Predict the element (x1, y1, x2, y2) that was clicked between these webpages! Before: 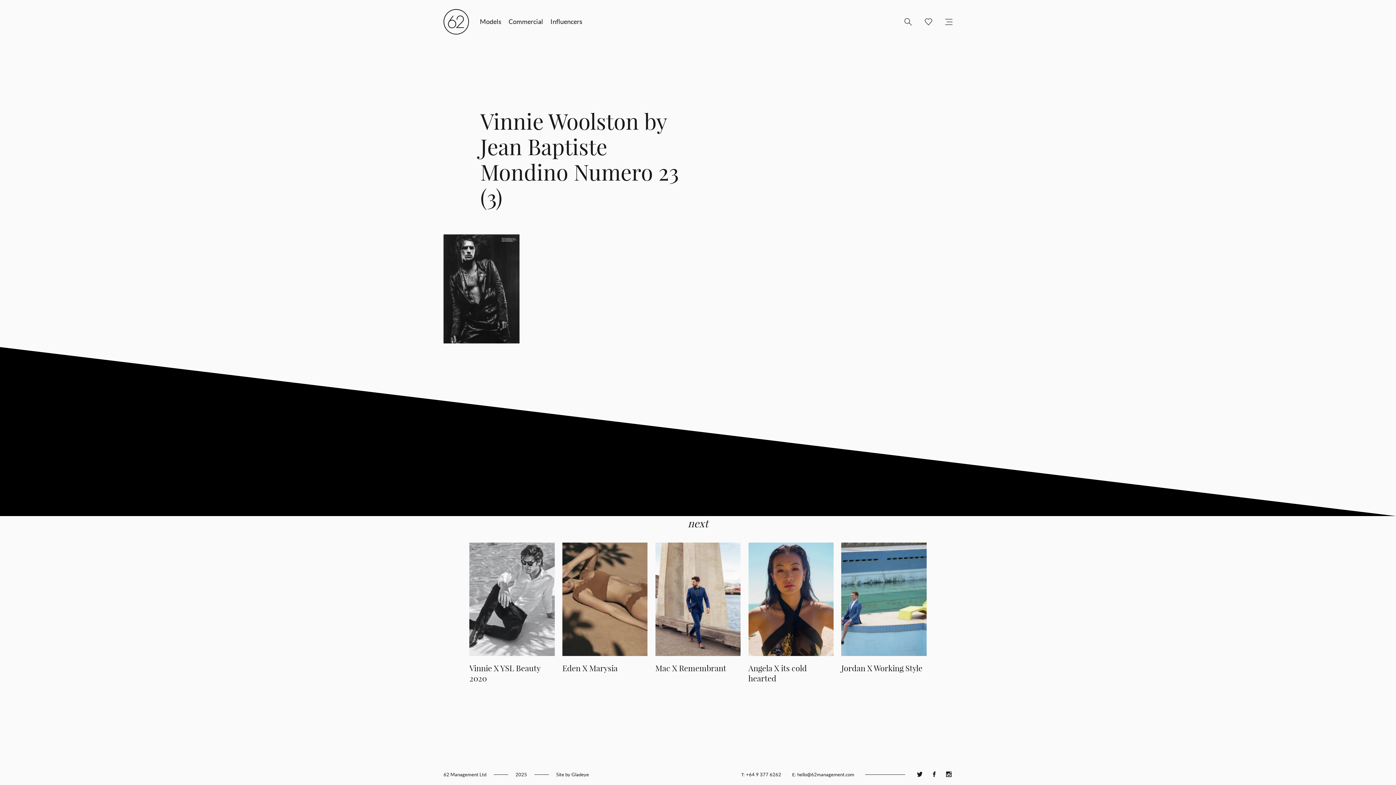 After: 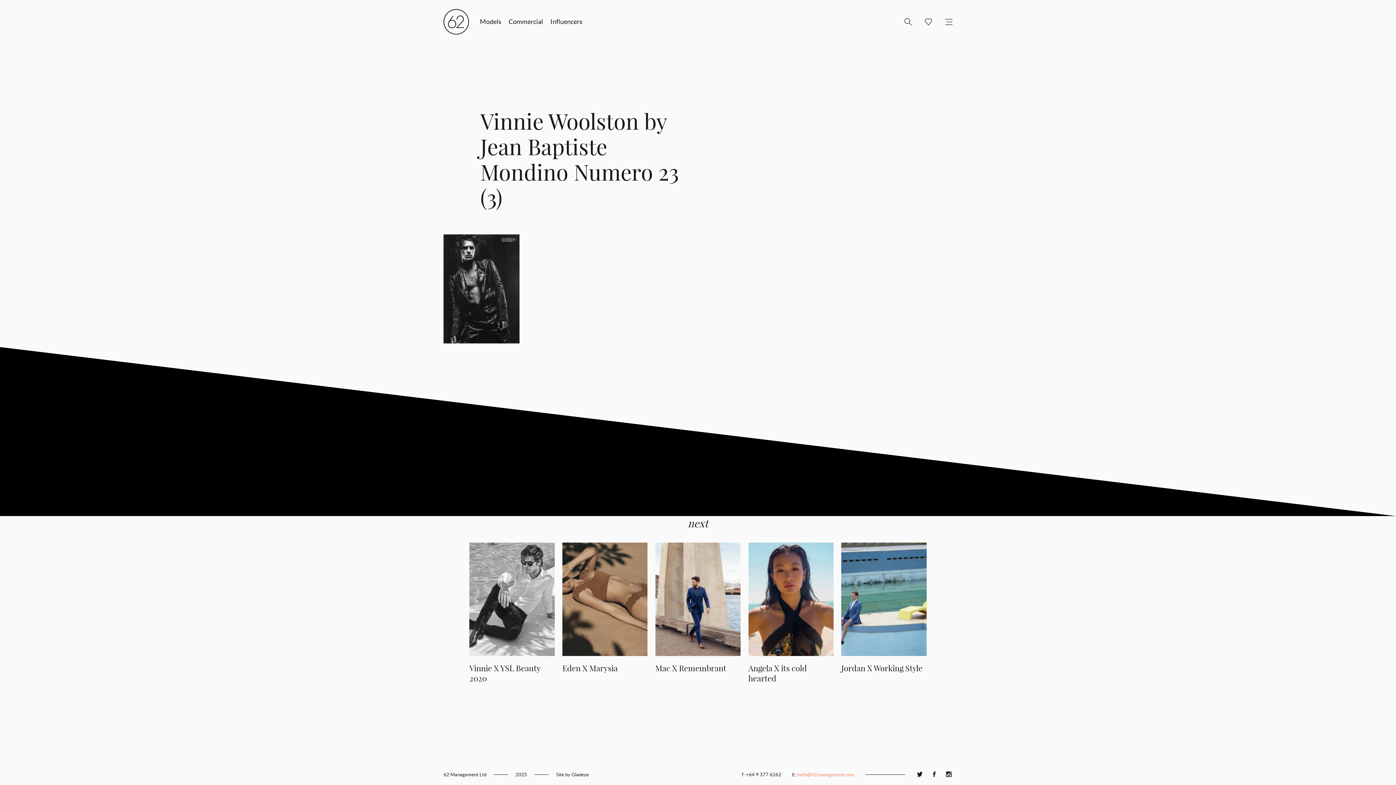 Action: label: hello@62management.com bbox: (797, 772, 854, 777)